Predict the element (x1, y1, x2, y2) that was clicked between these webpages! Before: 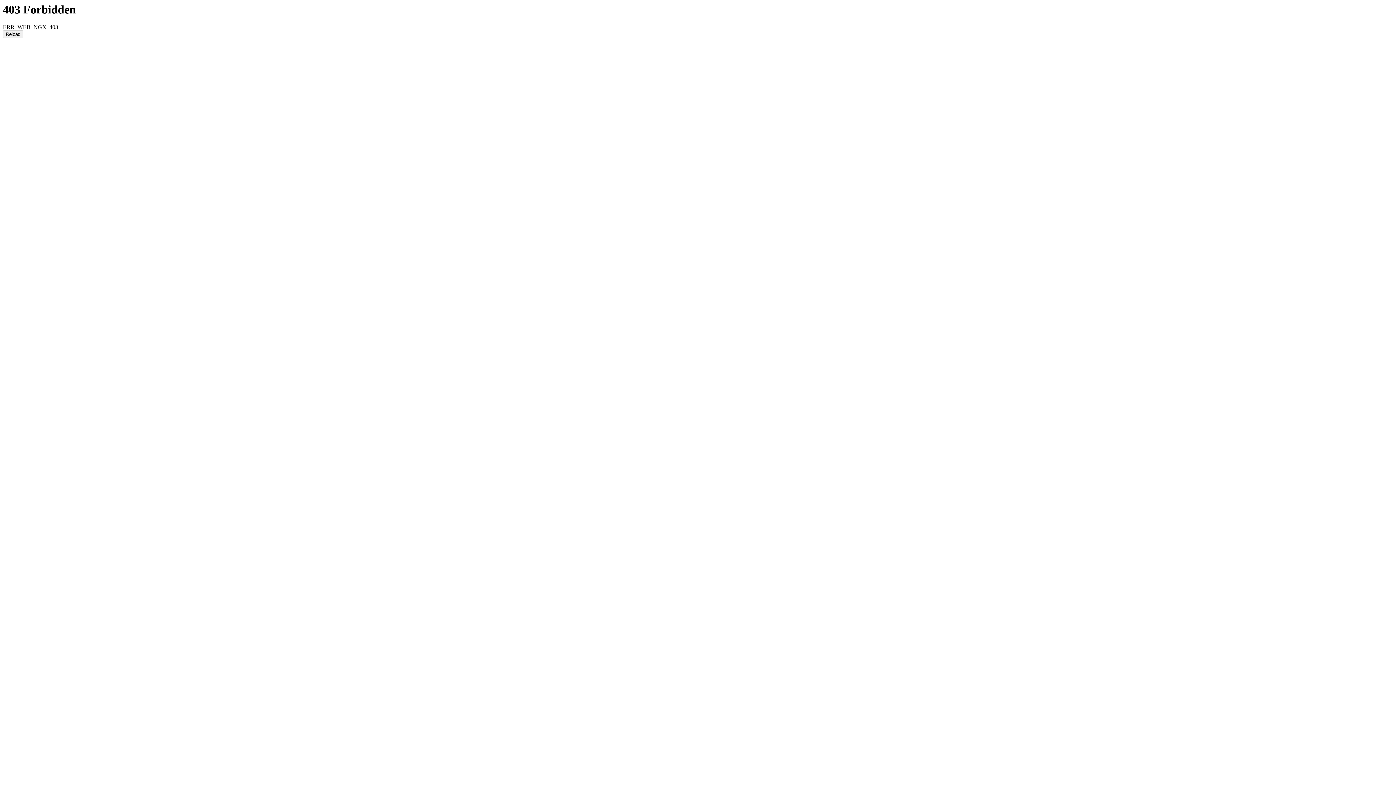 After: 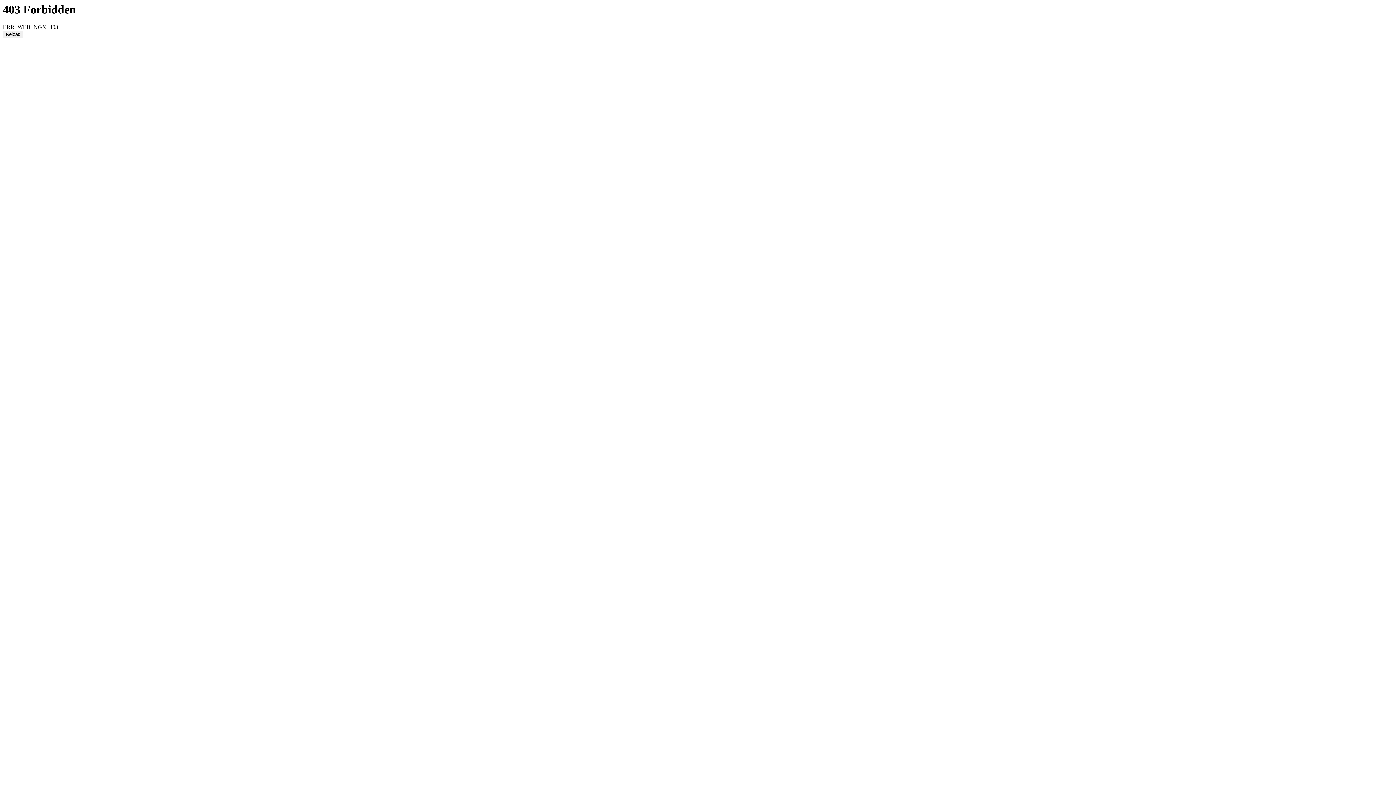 Action: bbox: (2, 30, 23, 38) label: Reload